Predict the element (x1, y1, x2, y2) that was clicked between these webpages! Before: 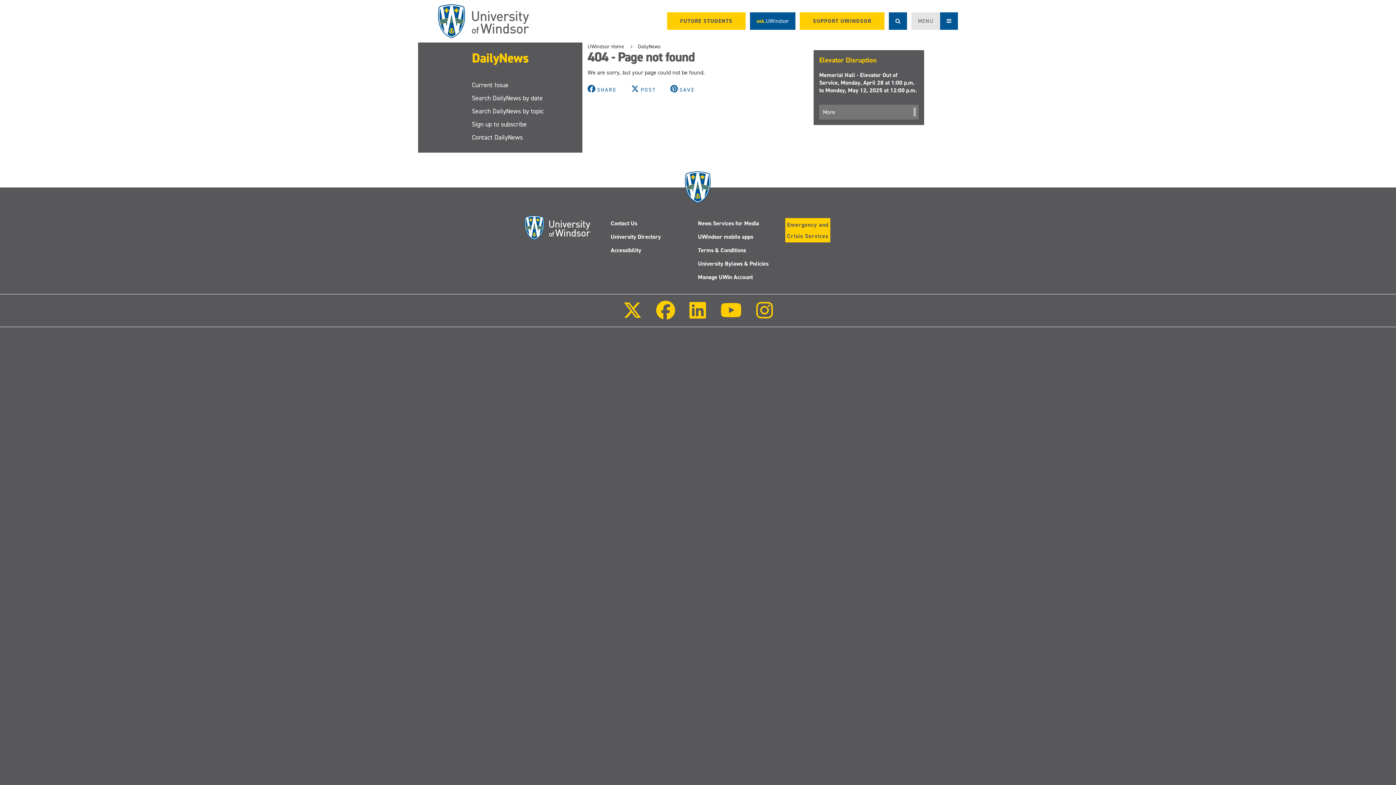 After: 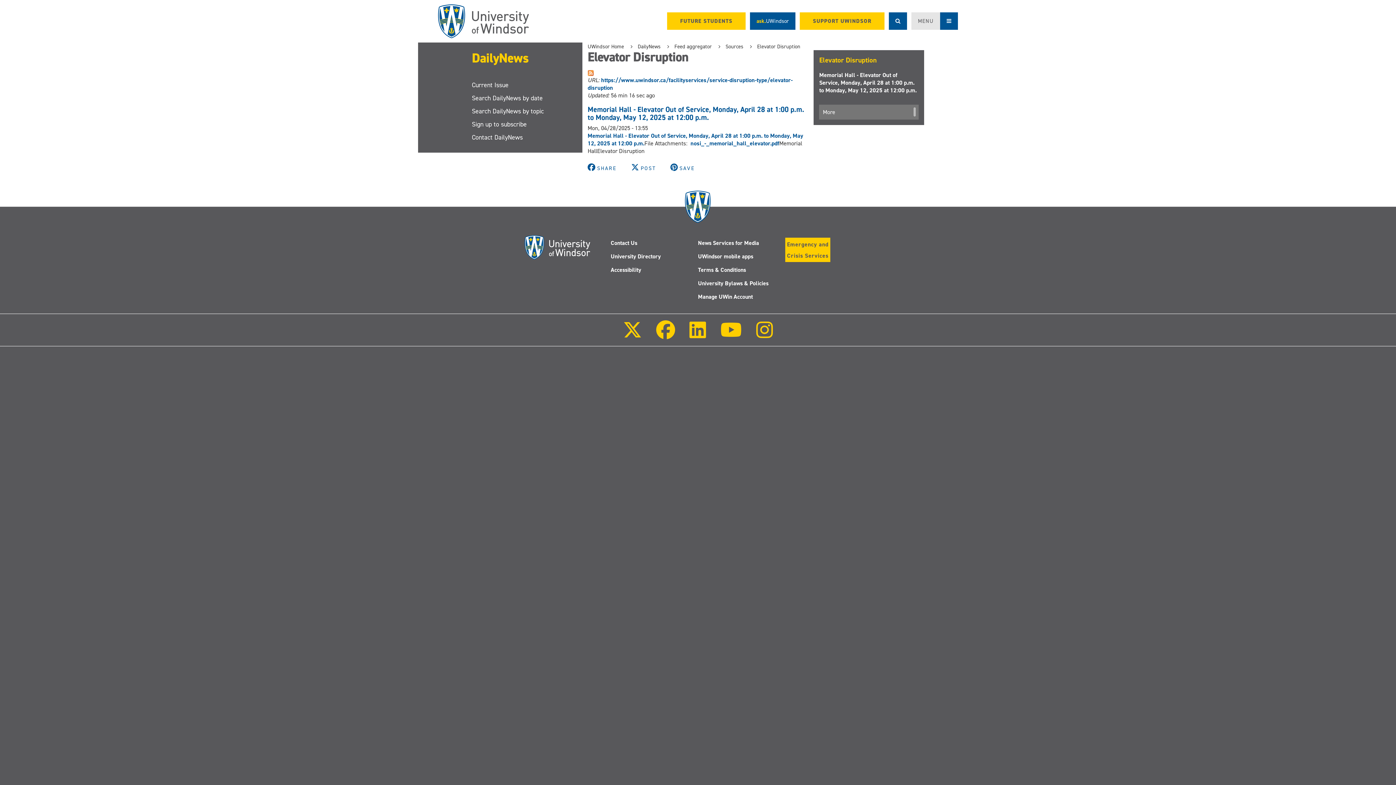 Action: bbox: (819, 104, 918, 119) label: More